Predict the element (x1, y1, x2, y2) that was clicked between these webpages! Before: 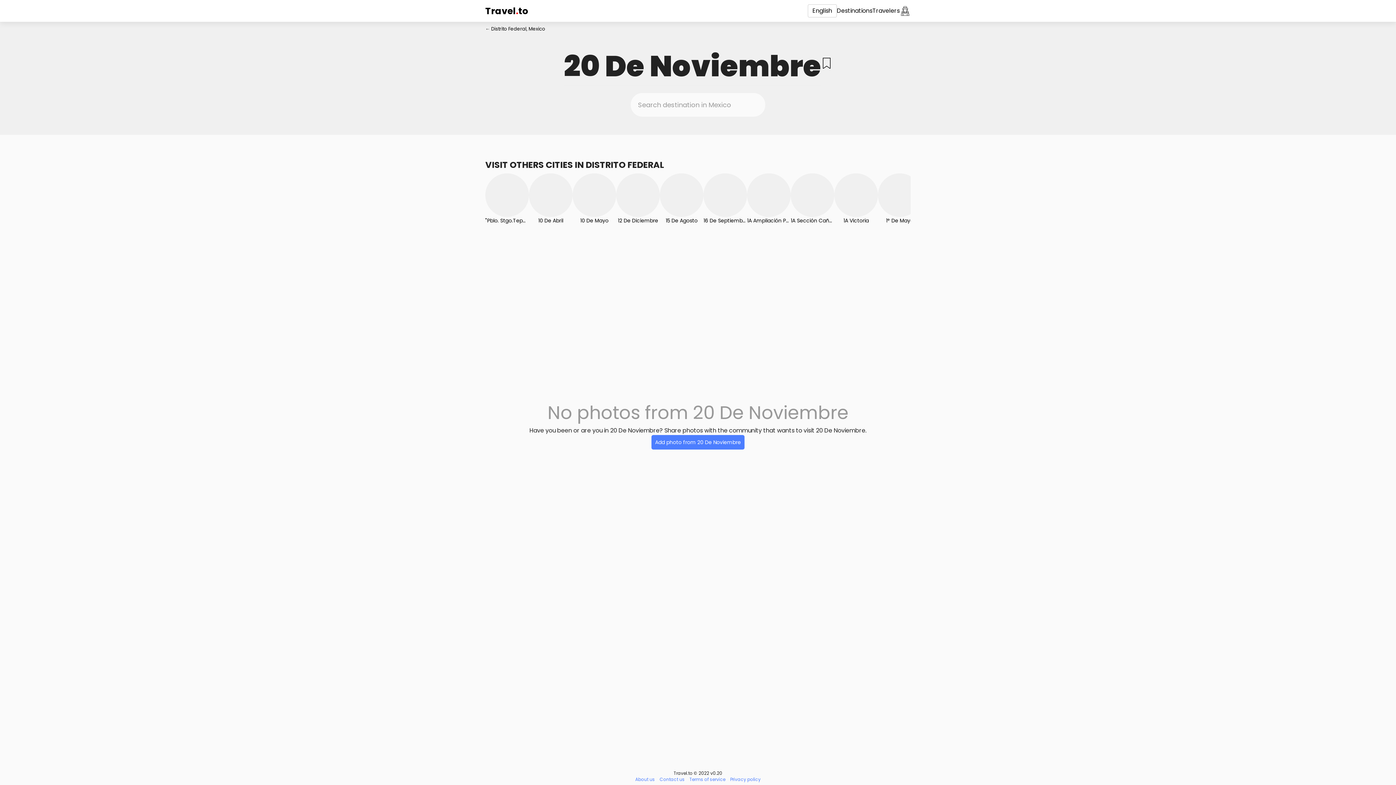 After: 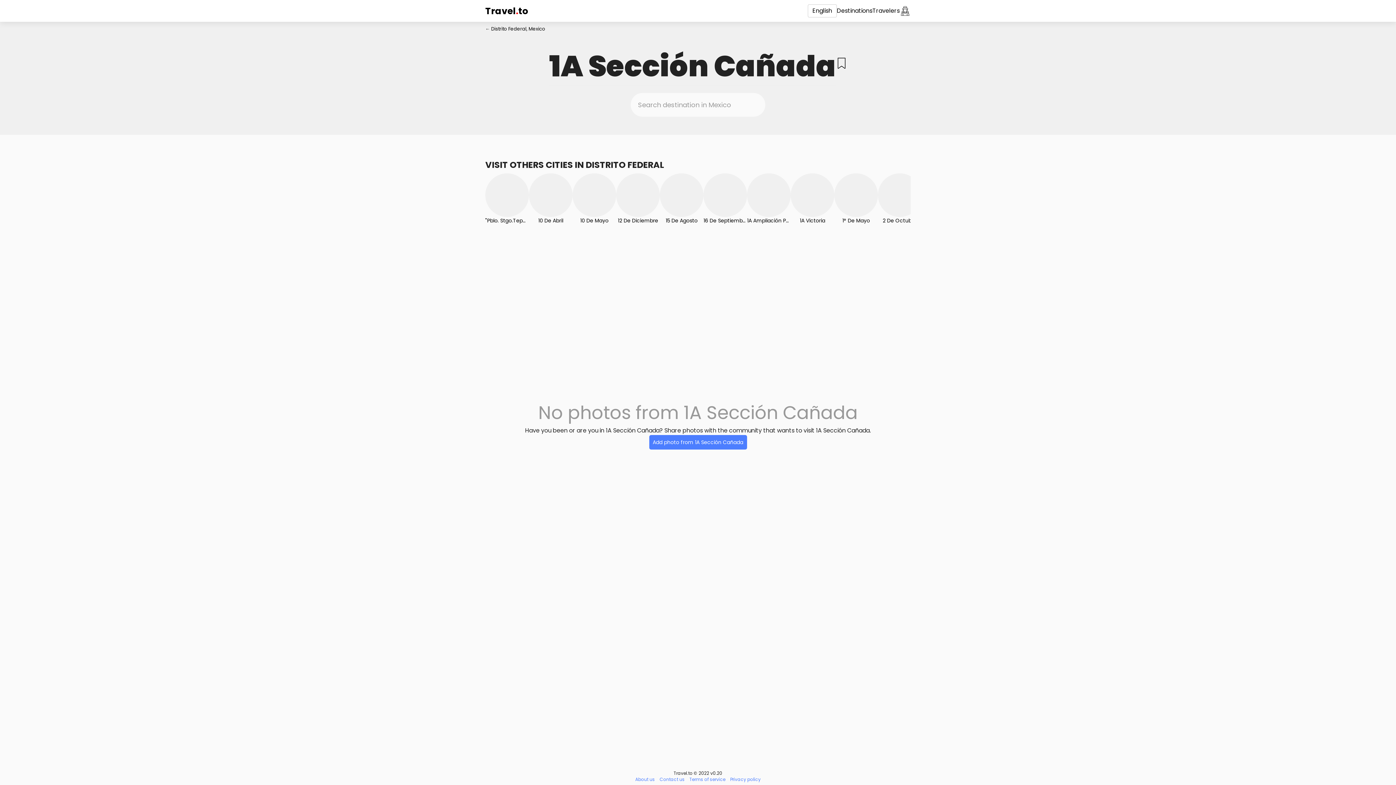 Action: label: 1A Sección Cañada bbox: (790, 173, 834, 224)